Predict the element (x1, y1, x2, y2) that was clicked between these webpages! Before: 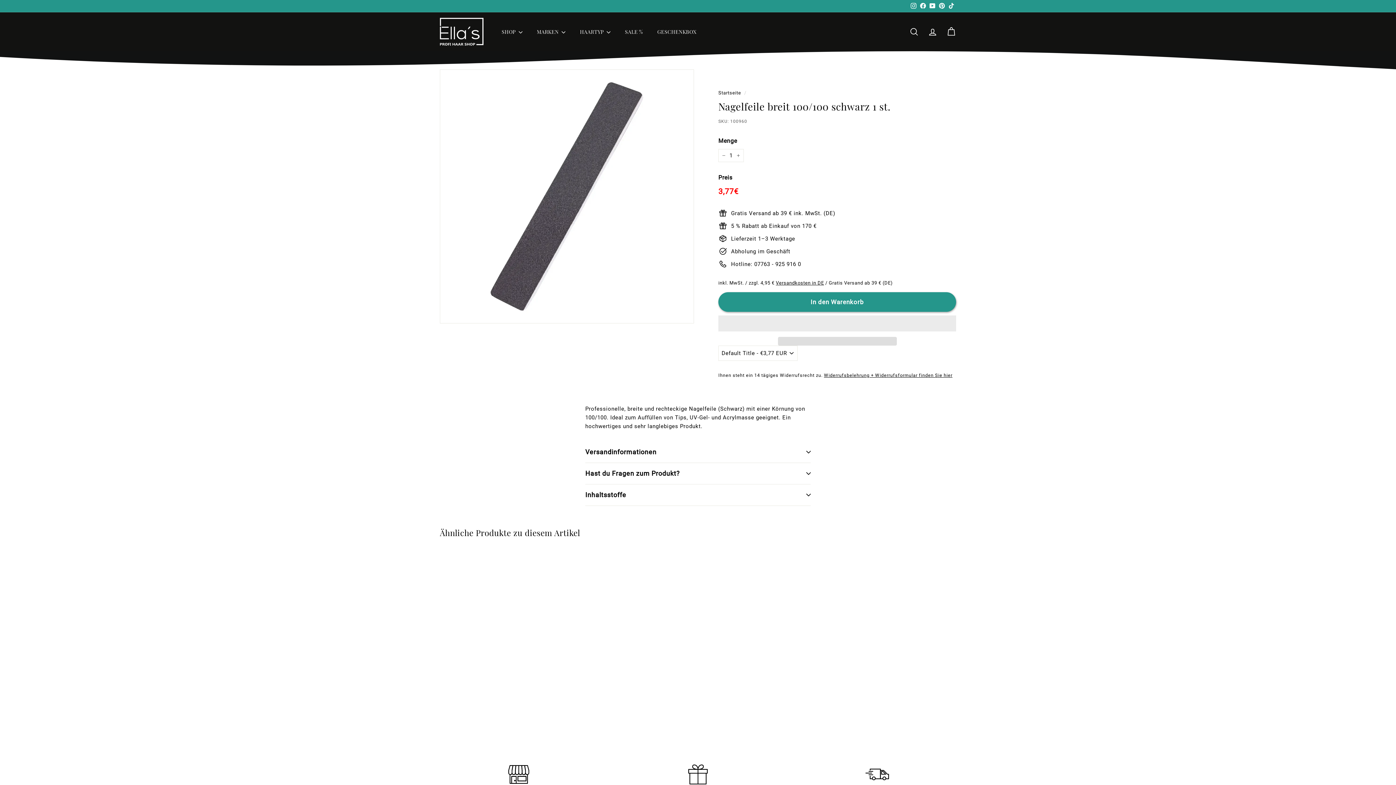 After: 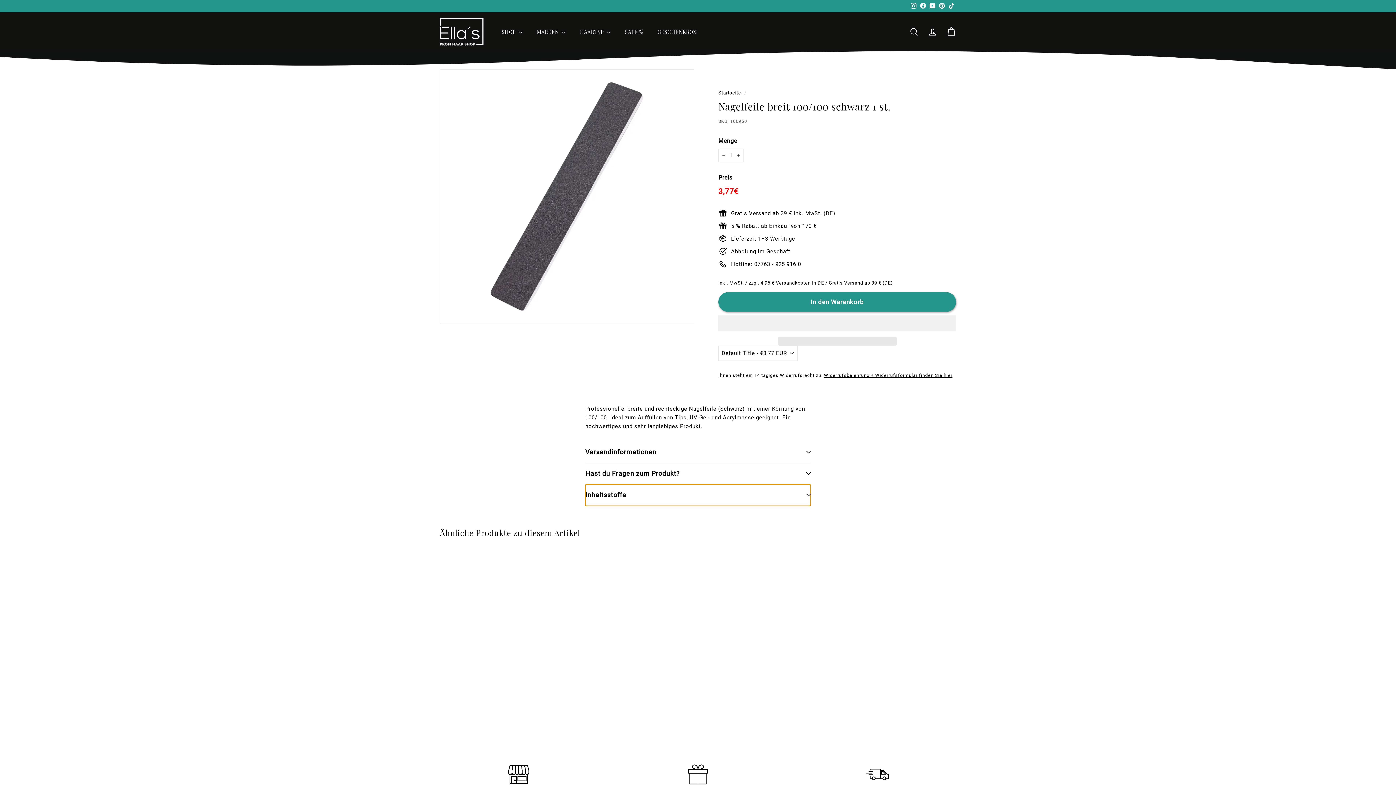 Action: label: Inhaltsstoffe bbox: (585, 484, 810, 506)